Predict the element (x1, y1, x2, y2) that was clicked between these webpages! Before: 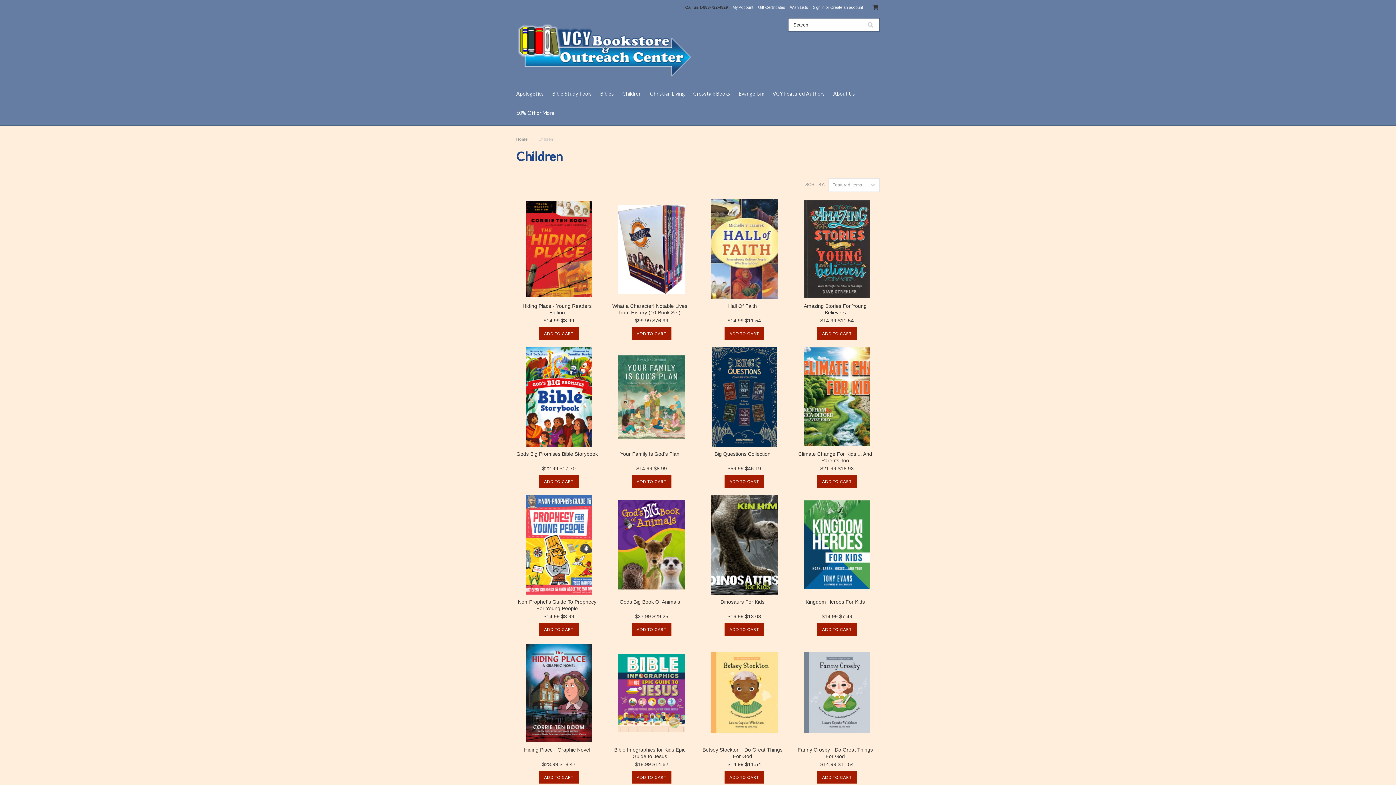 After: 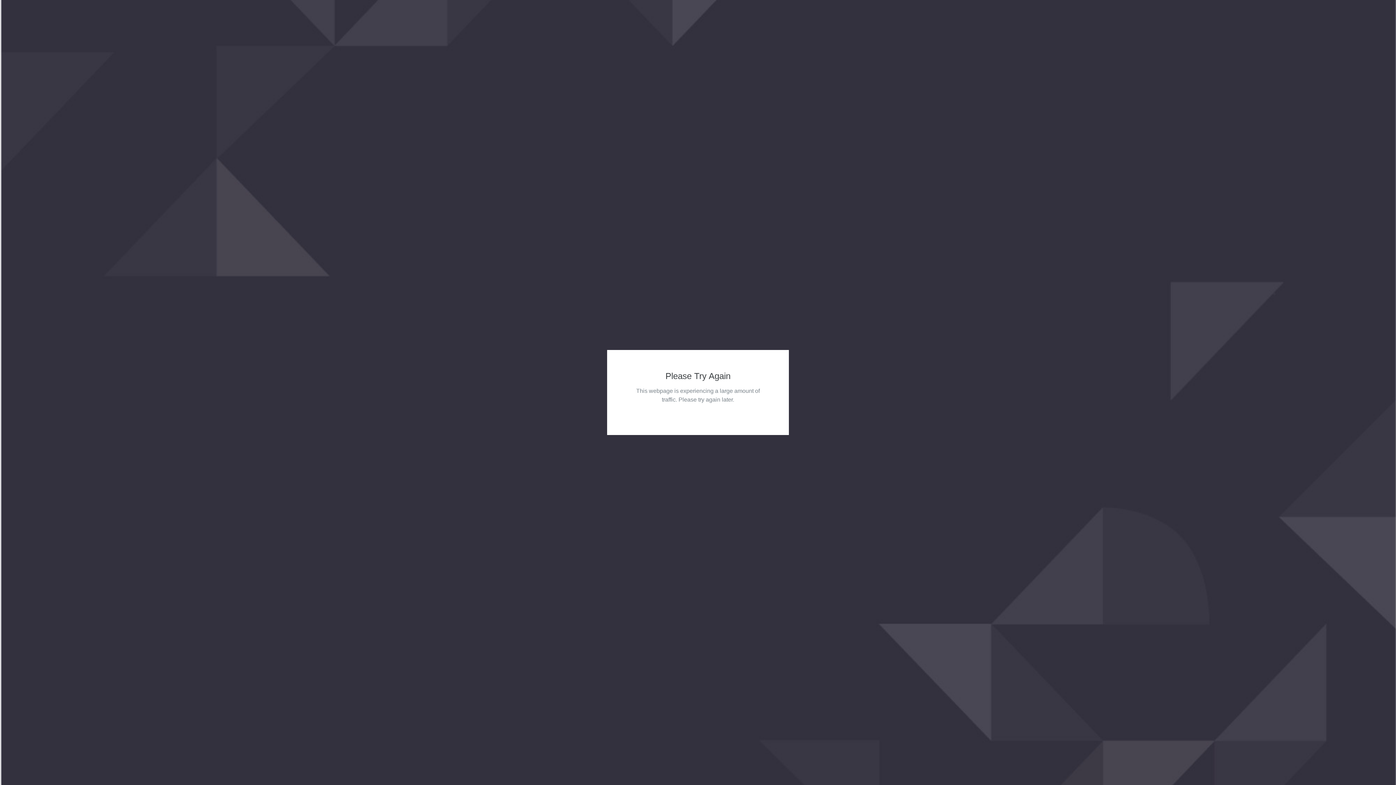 Action: label: My Account bbox: (732, 5, 753, 9)